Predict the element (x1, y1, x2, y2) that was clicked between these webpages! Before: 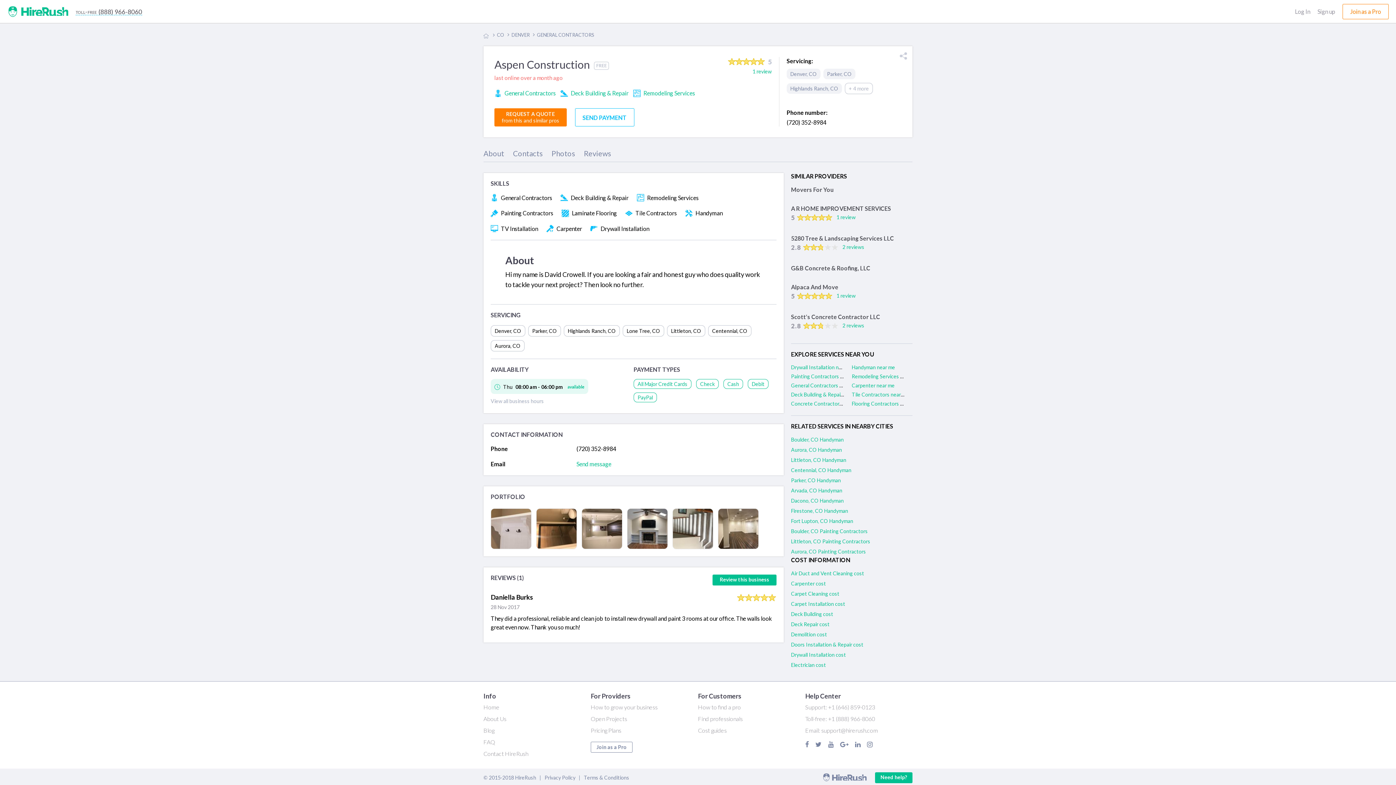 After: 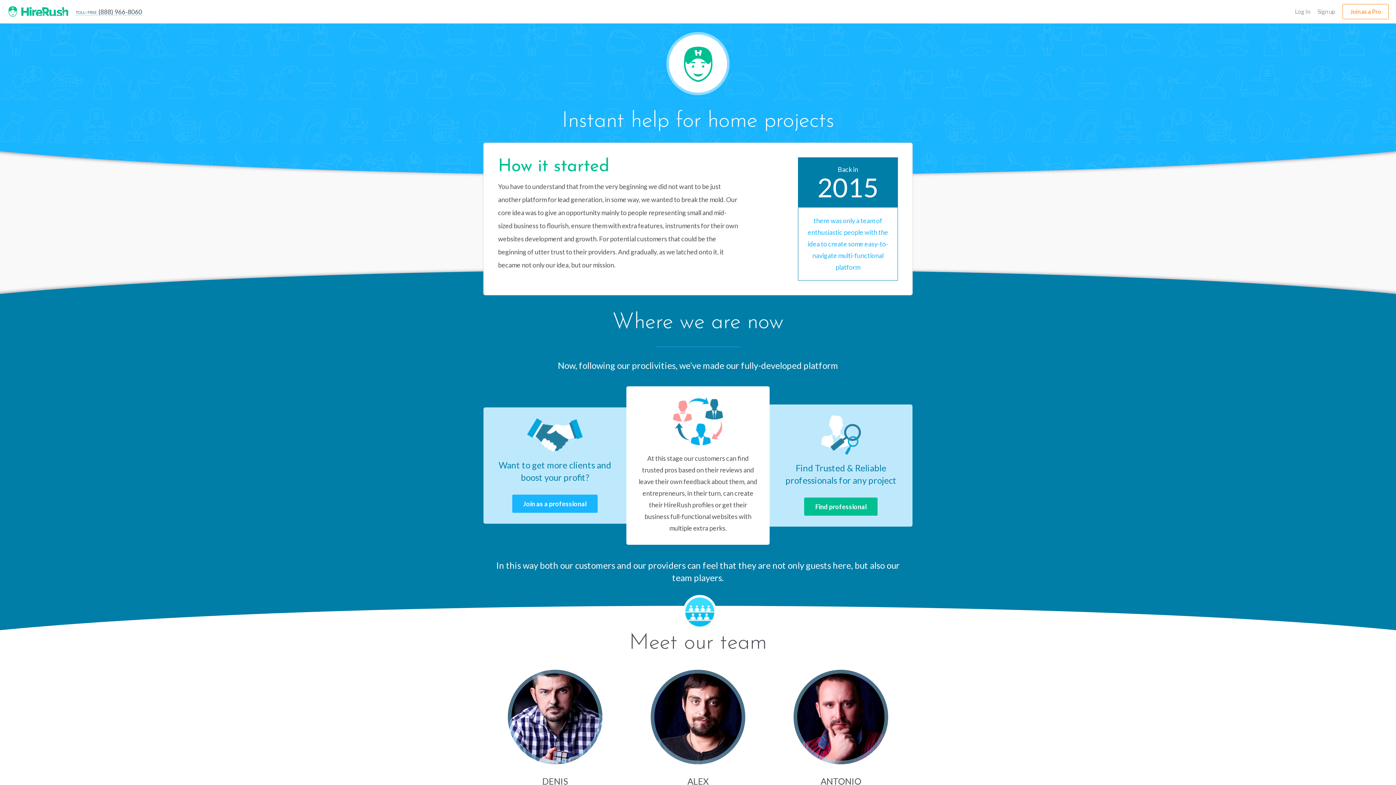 Action: label: About Us bbox: (483, 715, 506, 722)